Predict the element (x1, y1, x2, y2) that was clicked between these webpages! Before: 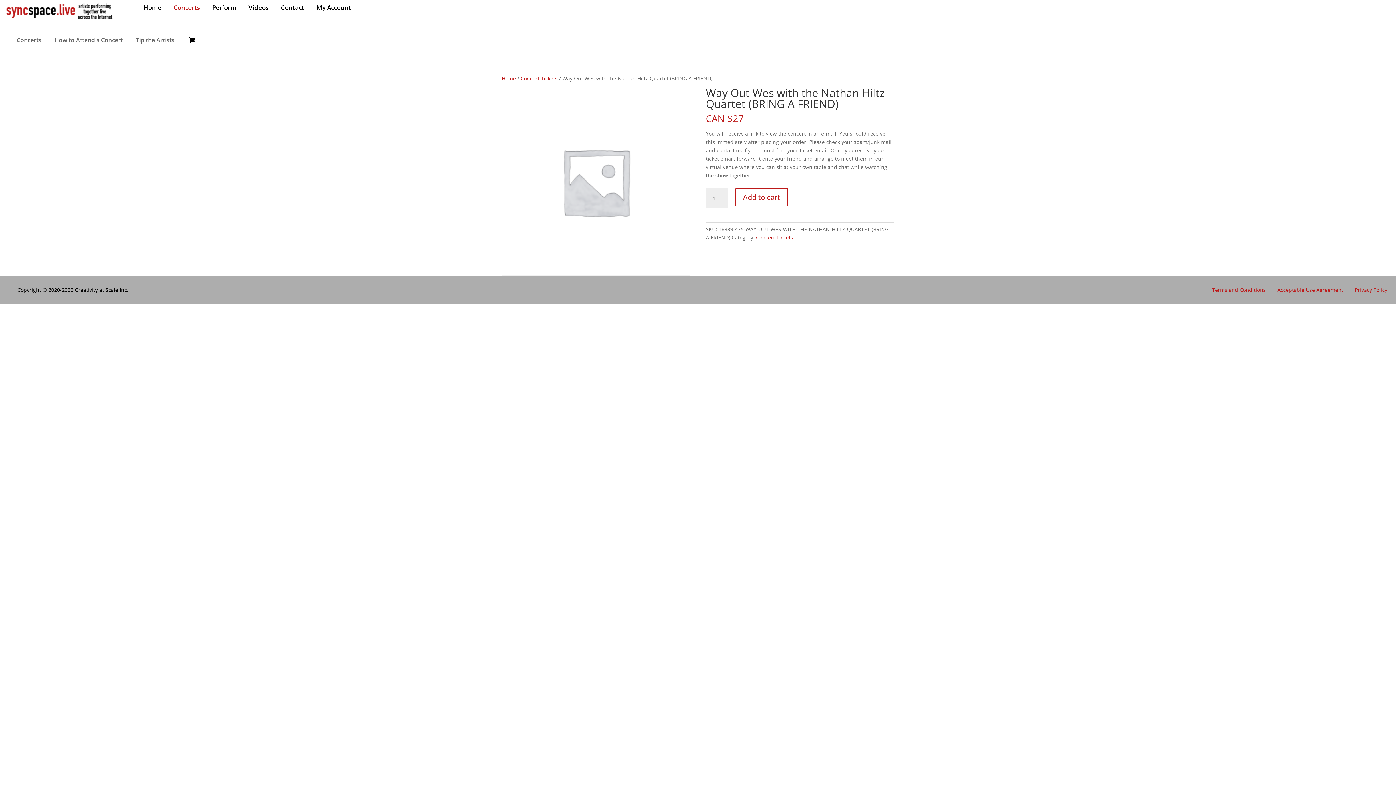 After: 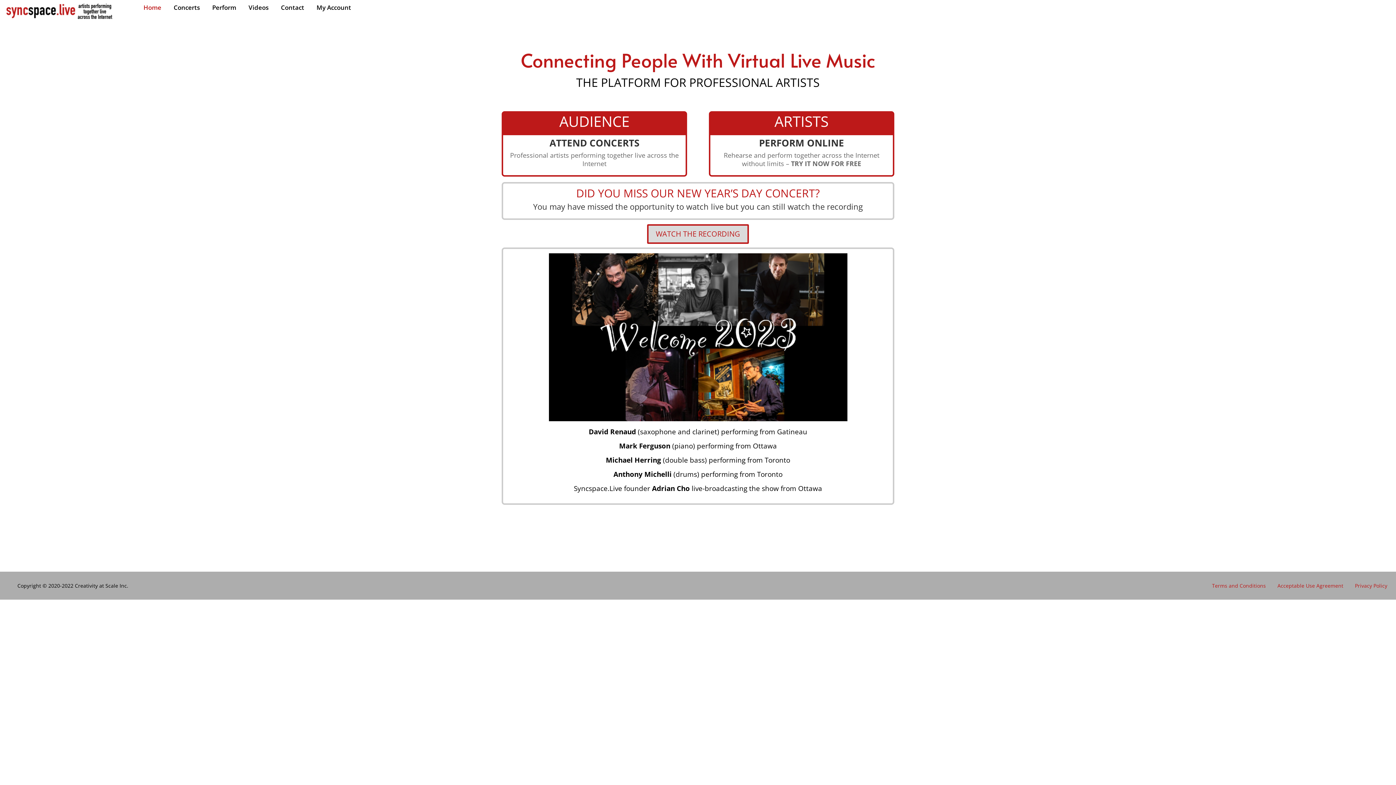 Action: bbox: (501, 74, 516, 81) label: Home